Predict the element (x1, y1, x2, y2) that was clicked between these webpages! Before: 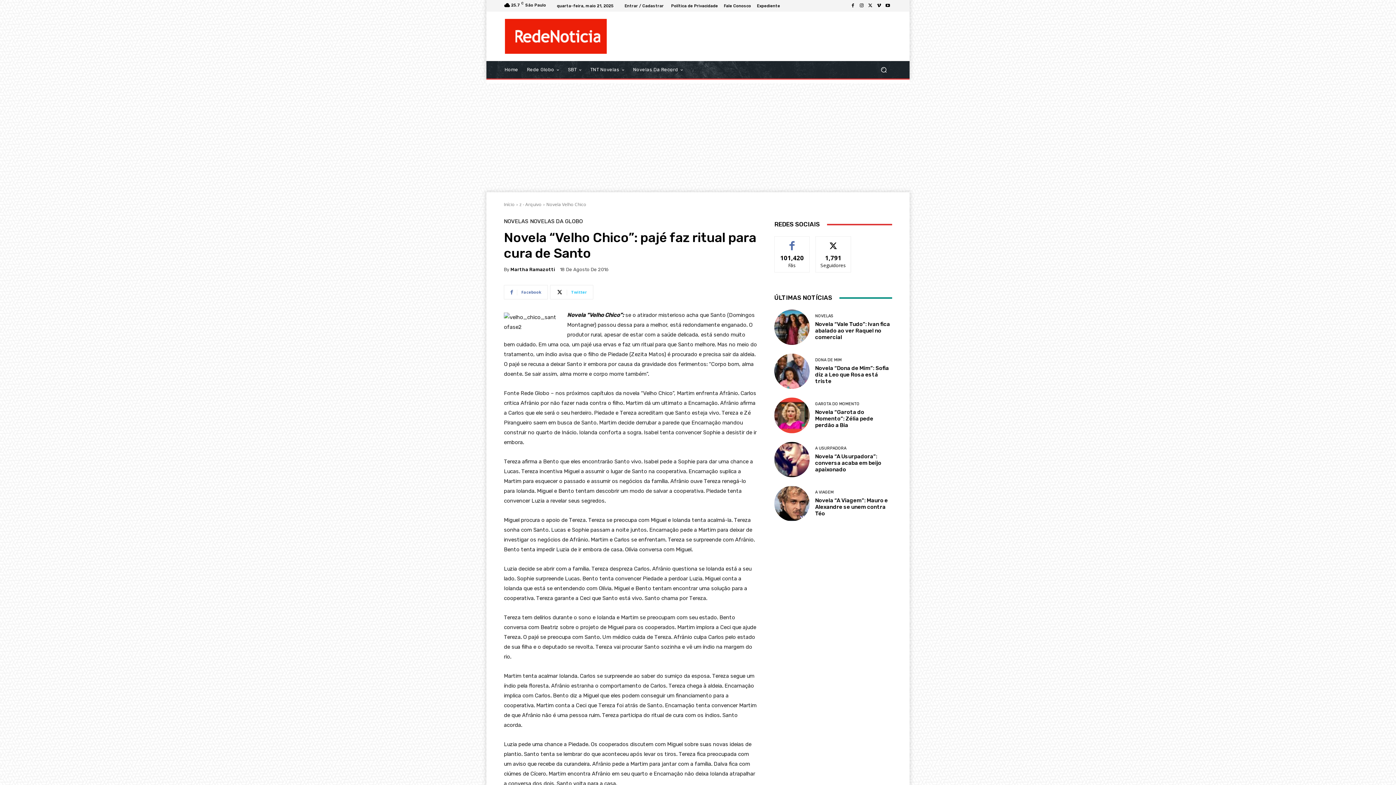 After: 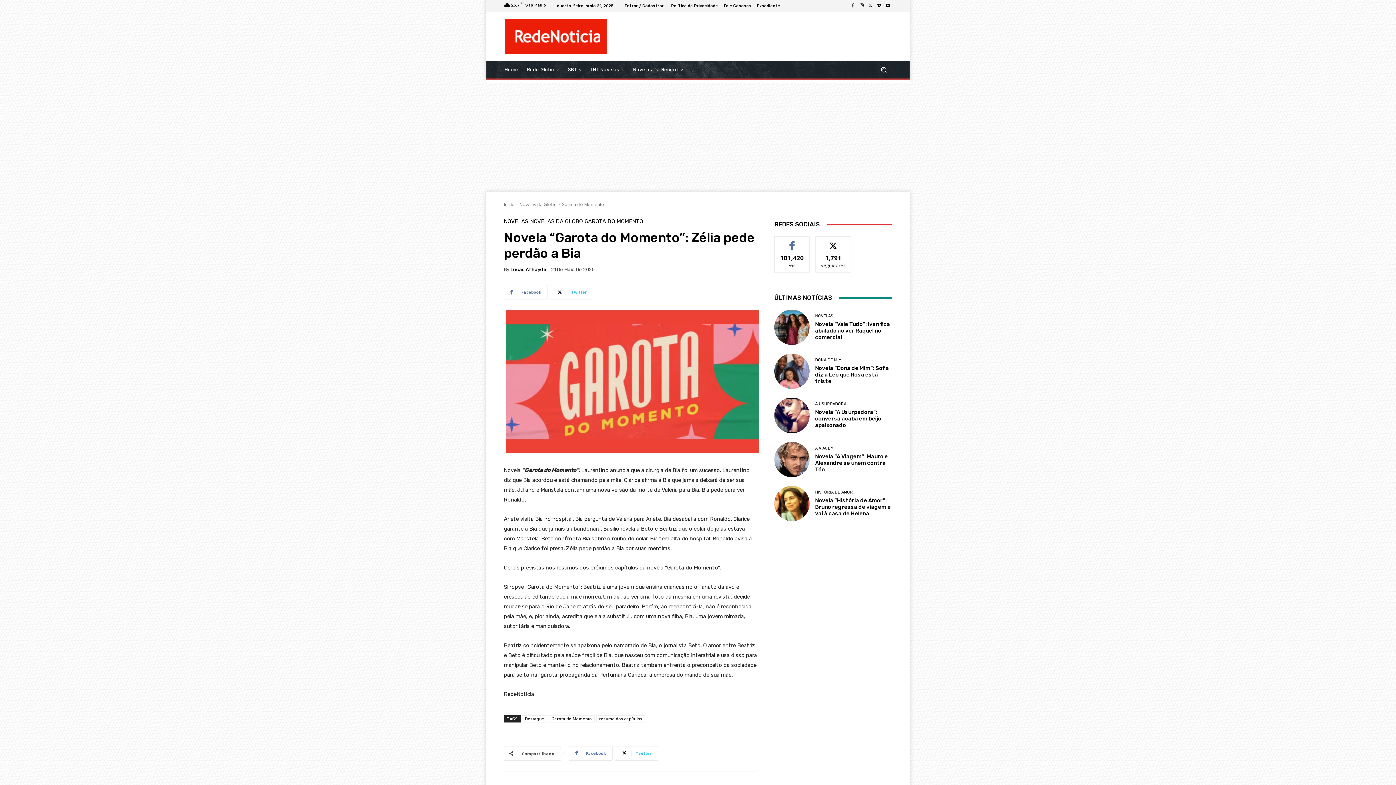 Action: label: Novela “Garota do Momento”: Zélia pede perdão a Bia bbox: (815, 409, 873, 428)